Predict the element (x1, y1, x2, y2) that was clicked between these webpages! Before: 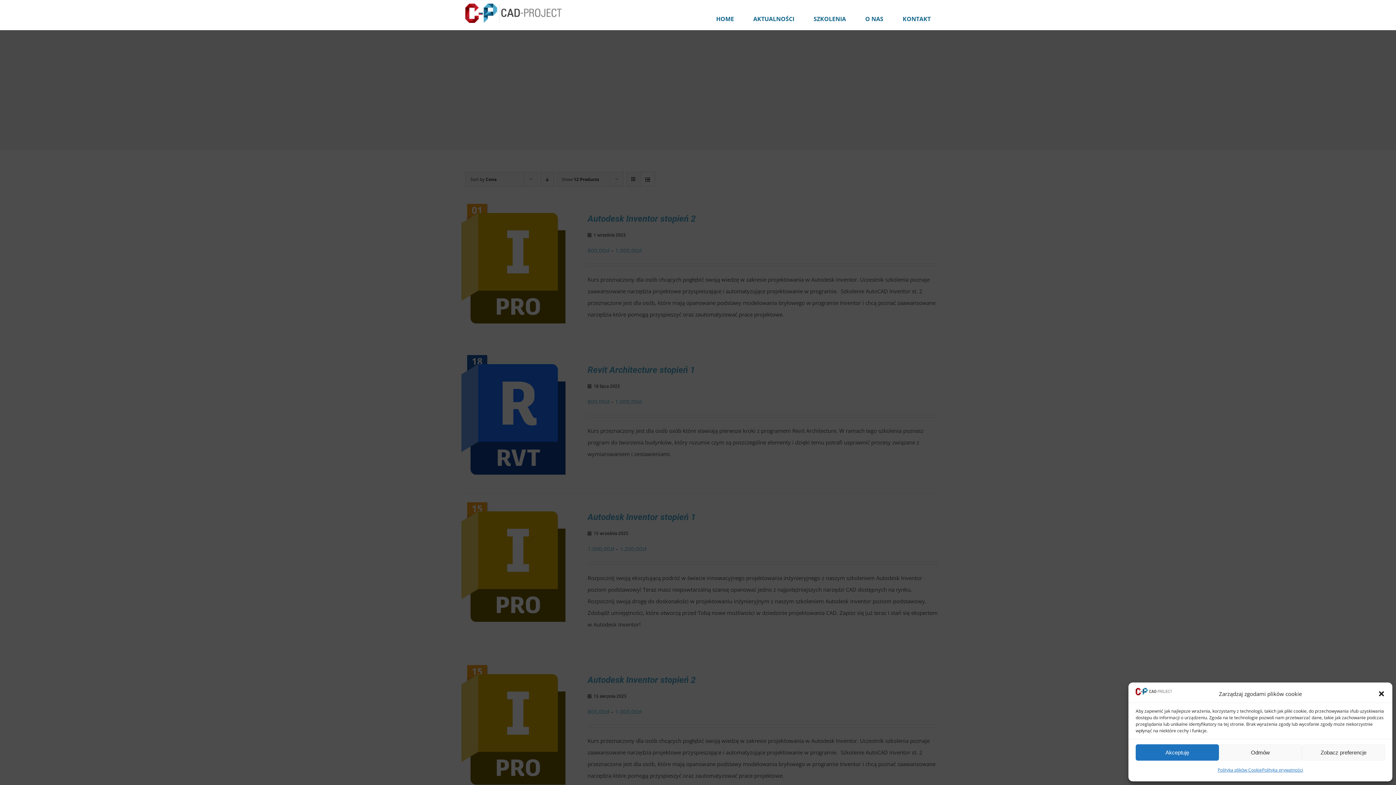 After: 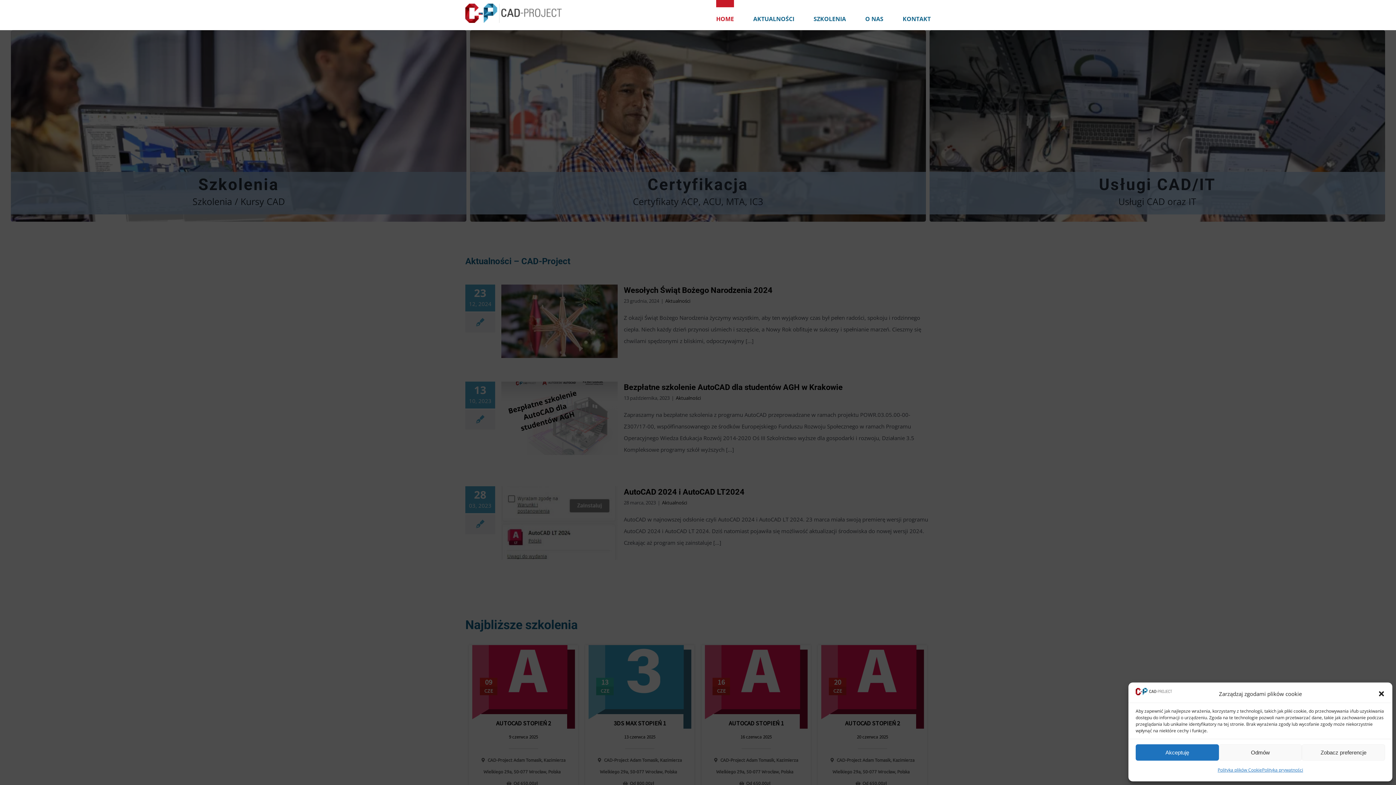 Action: label: HOME bbox: (716, 0, 734, 30)